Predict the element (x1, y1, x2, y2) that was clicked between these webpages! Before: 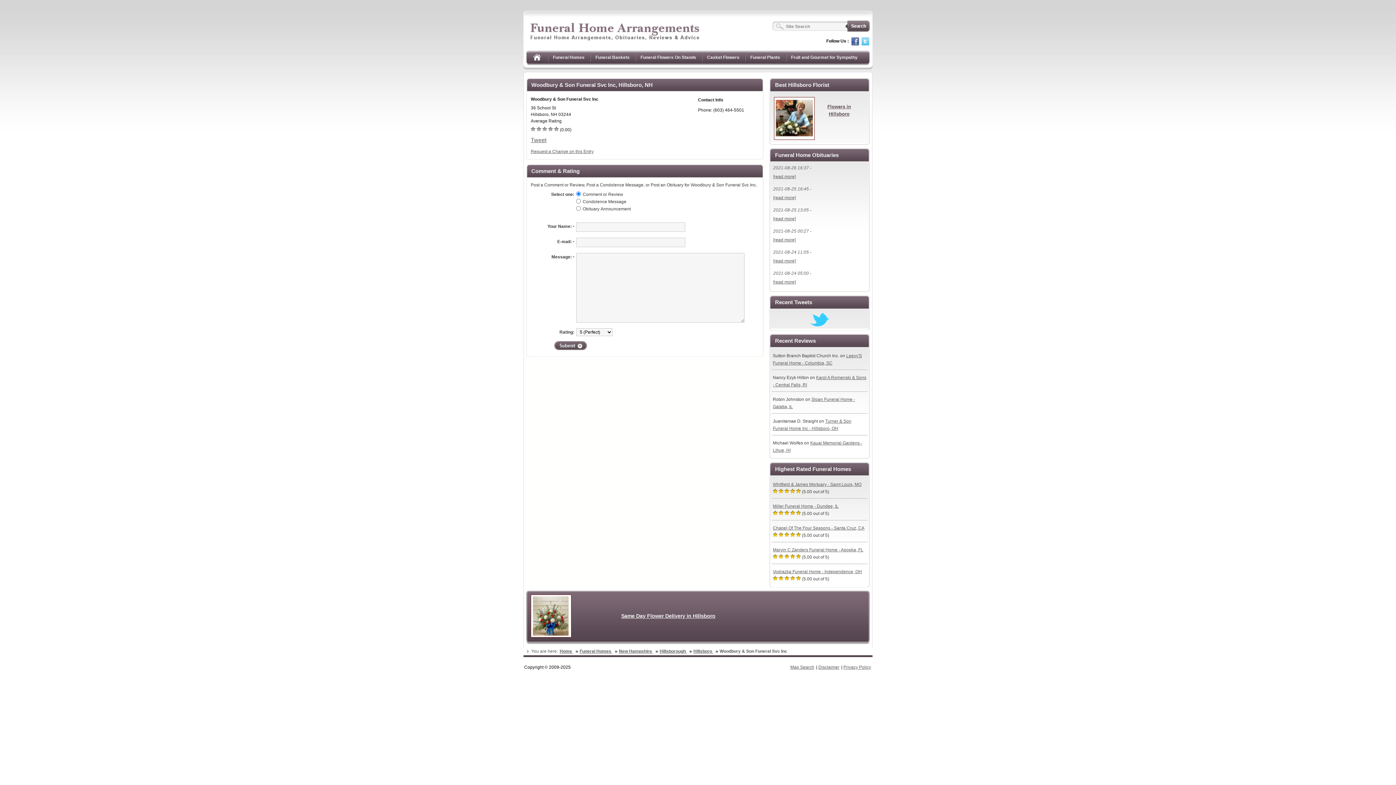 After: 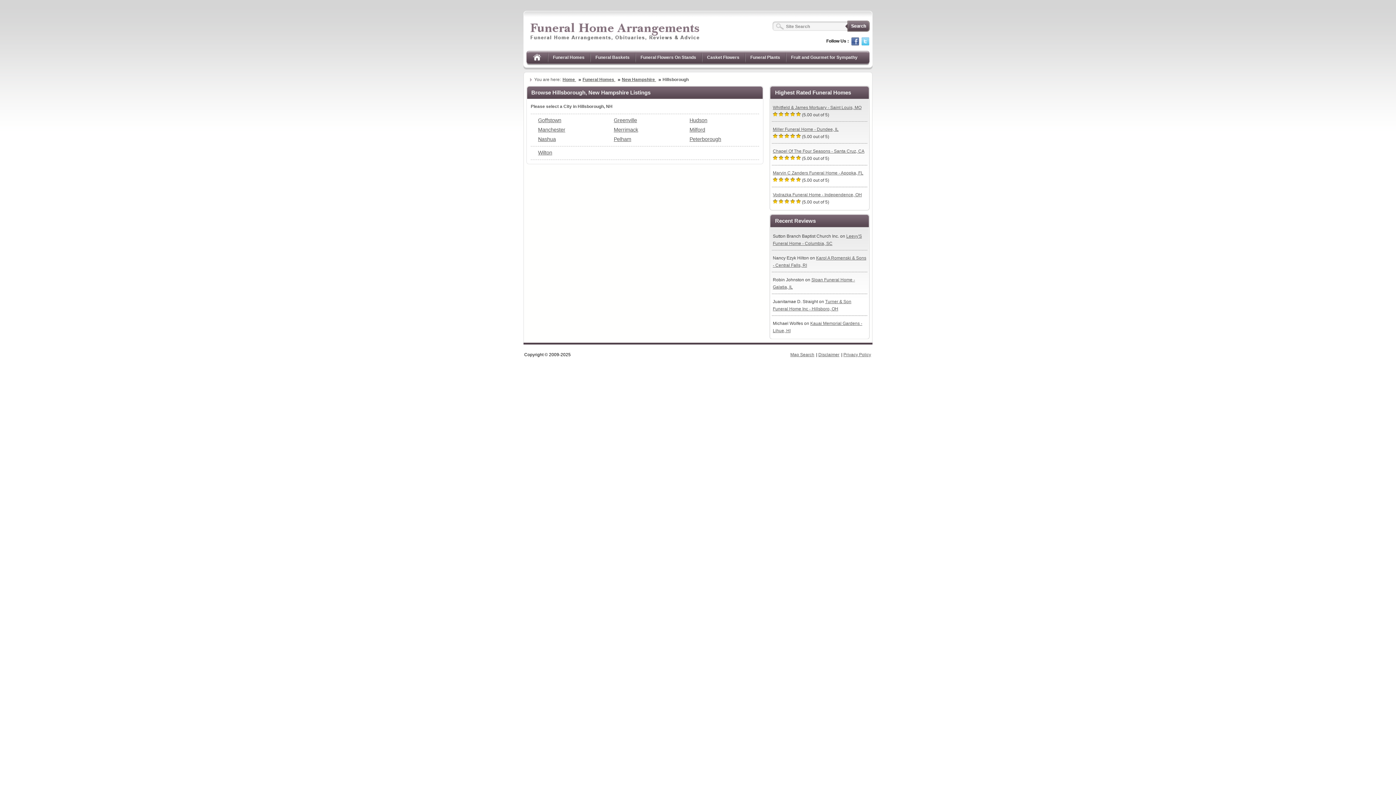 Action: label: Hillsborough  bbox: (659, 648, 687, 654)